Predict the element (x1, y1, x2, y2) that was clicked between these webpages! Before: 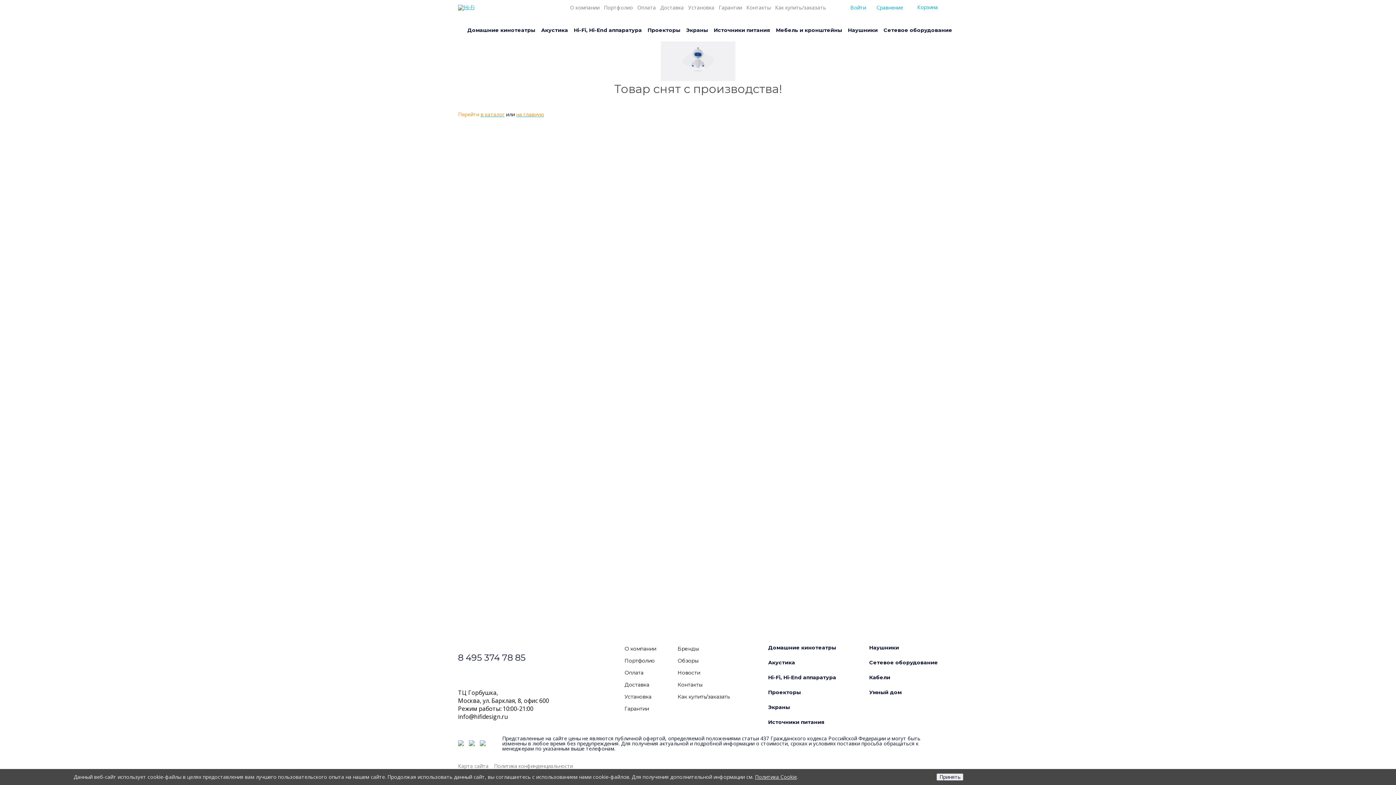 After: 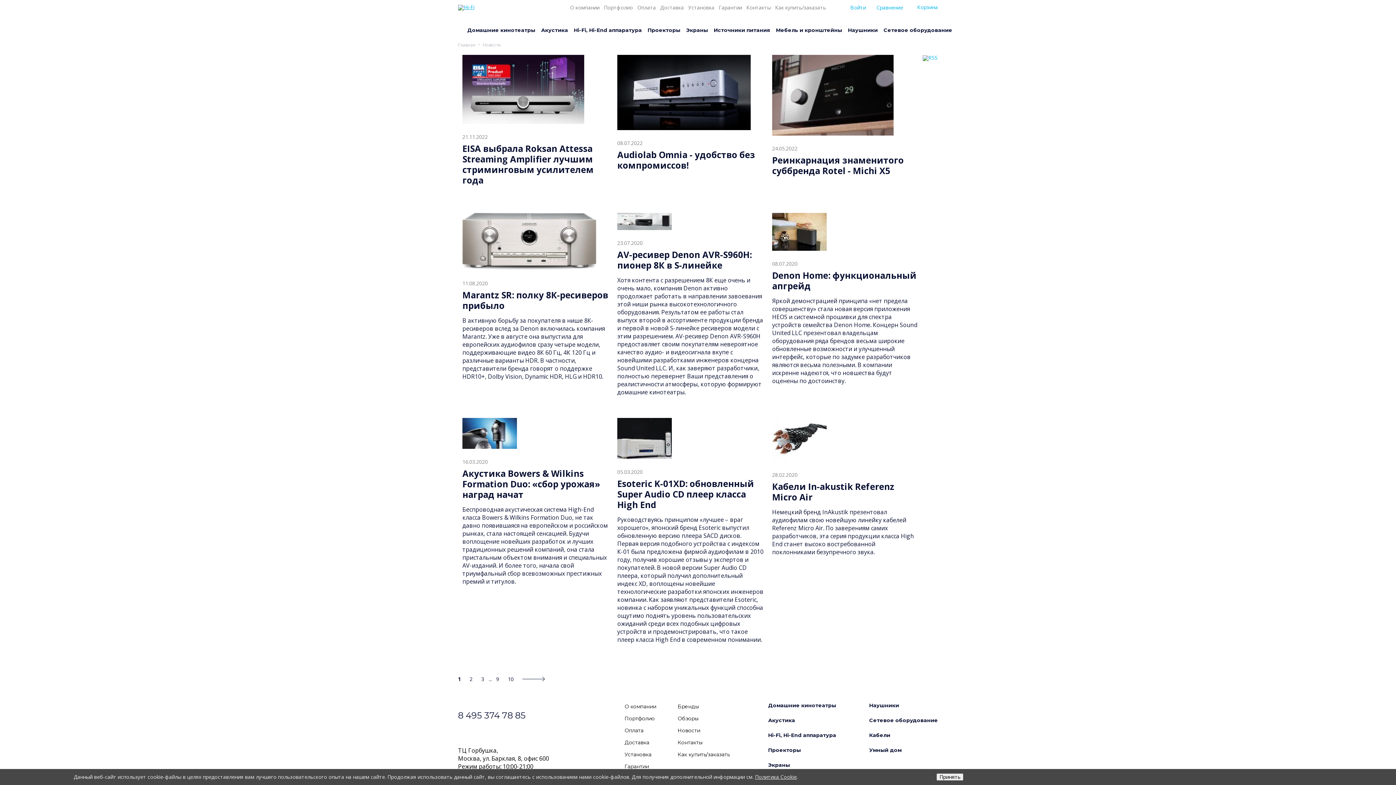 Action: label: Новости bbox: (677, 669, 700, 676)